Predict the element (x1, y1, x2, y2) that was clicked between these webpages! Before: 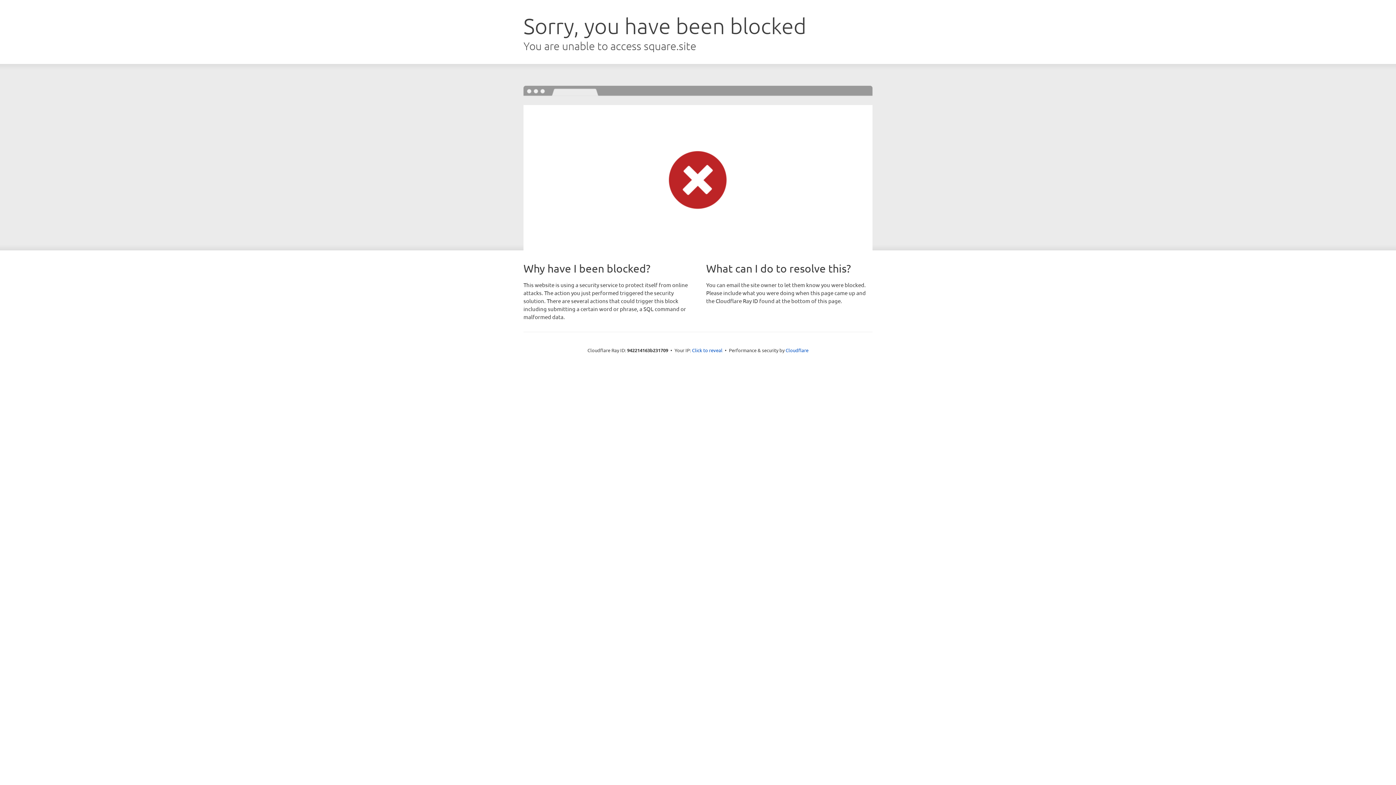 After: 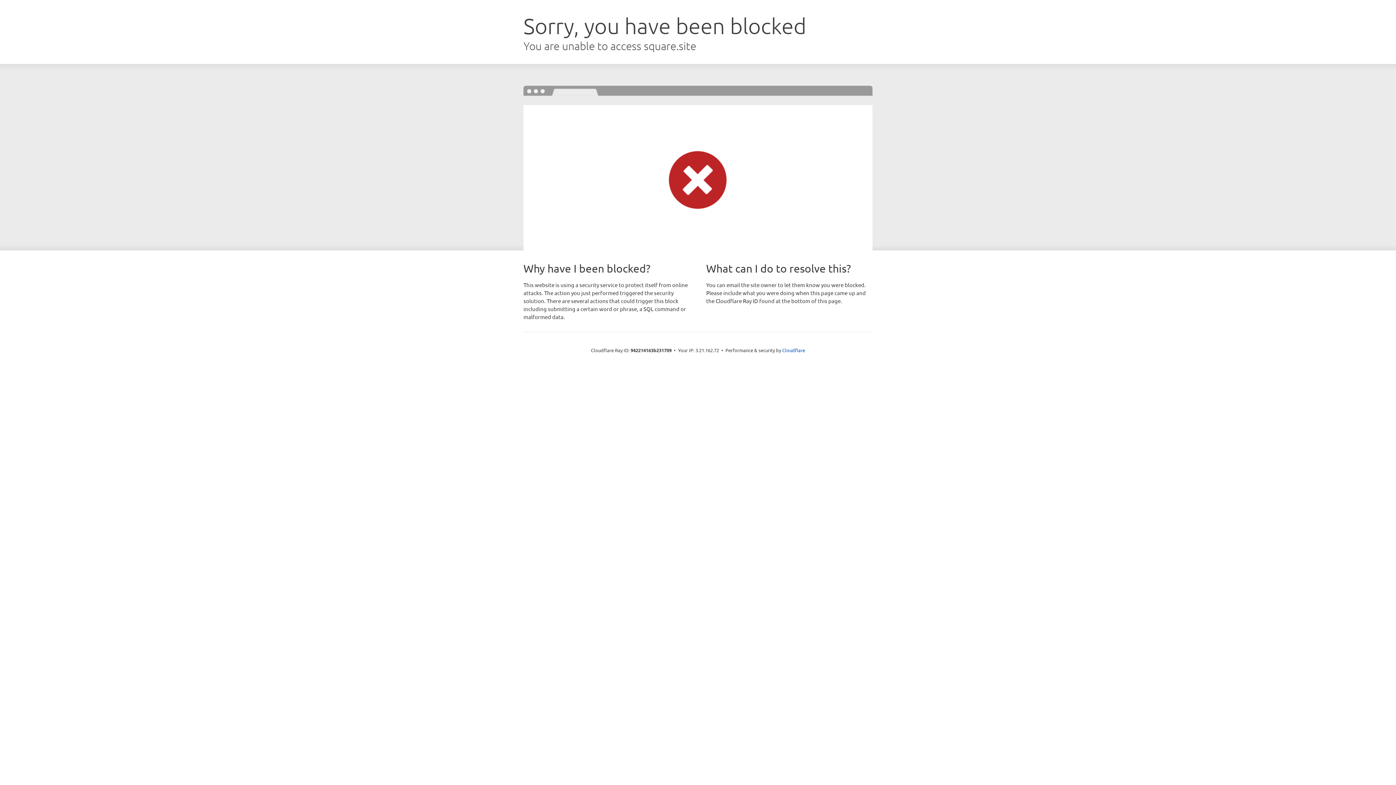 Action: bbox: (692, 346, 722, 353) label: Click to reveal